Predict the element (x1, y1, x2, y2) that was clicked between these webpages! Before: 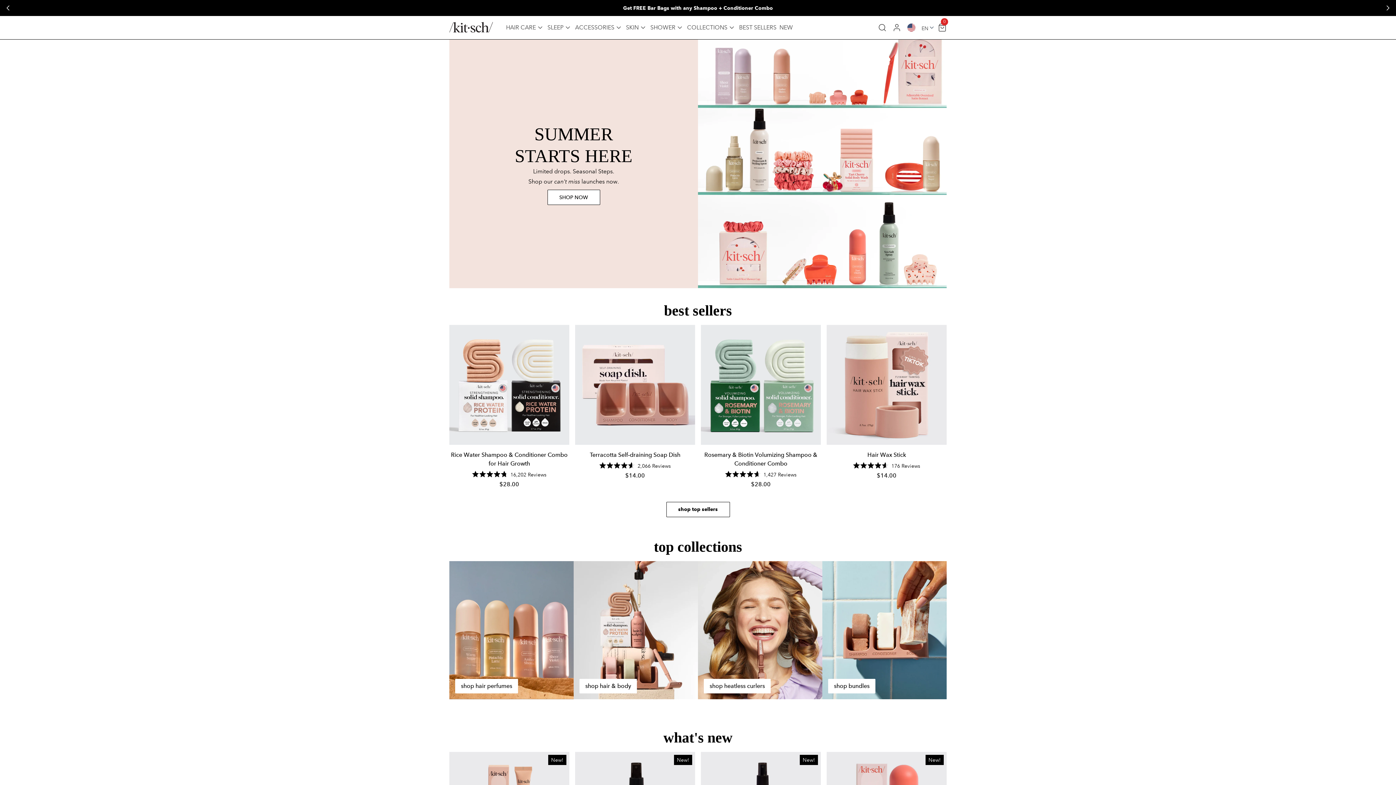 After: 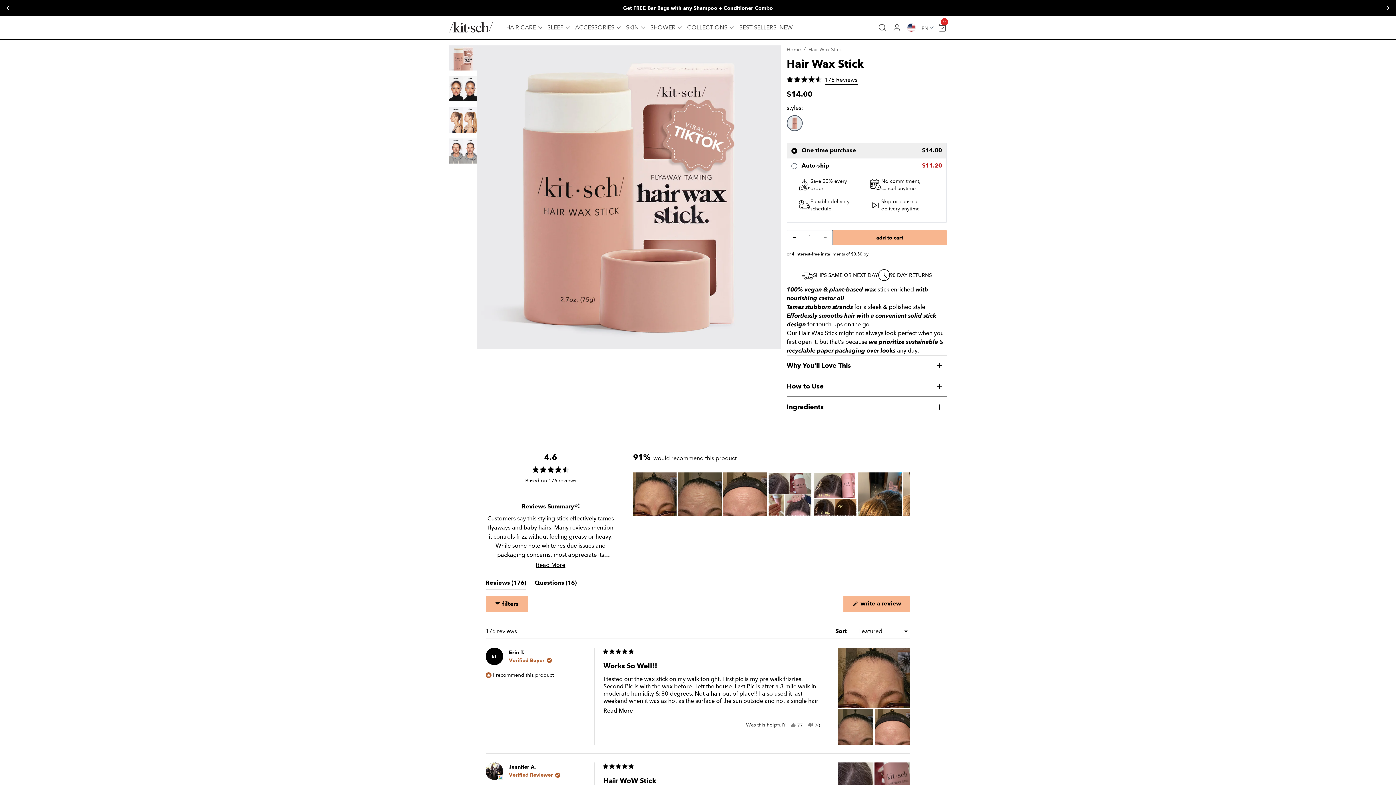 Action: label: Hair Wax Stick bbox: (826, 325, 946, 445)